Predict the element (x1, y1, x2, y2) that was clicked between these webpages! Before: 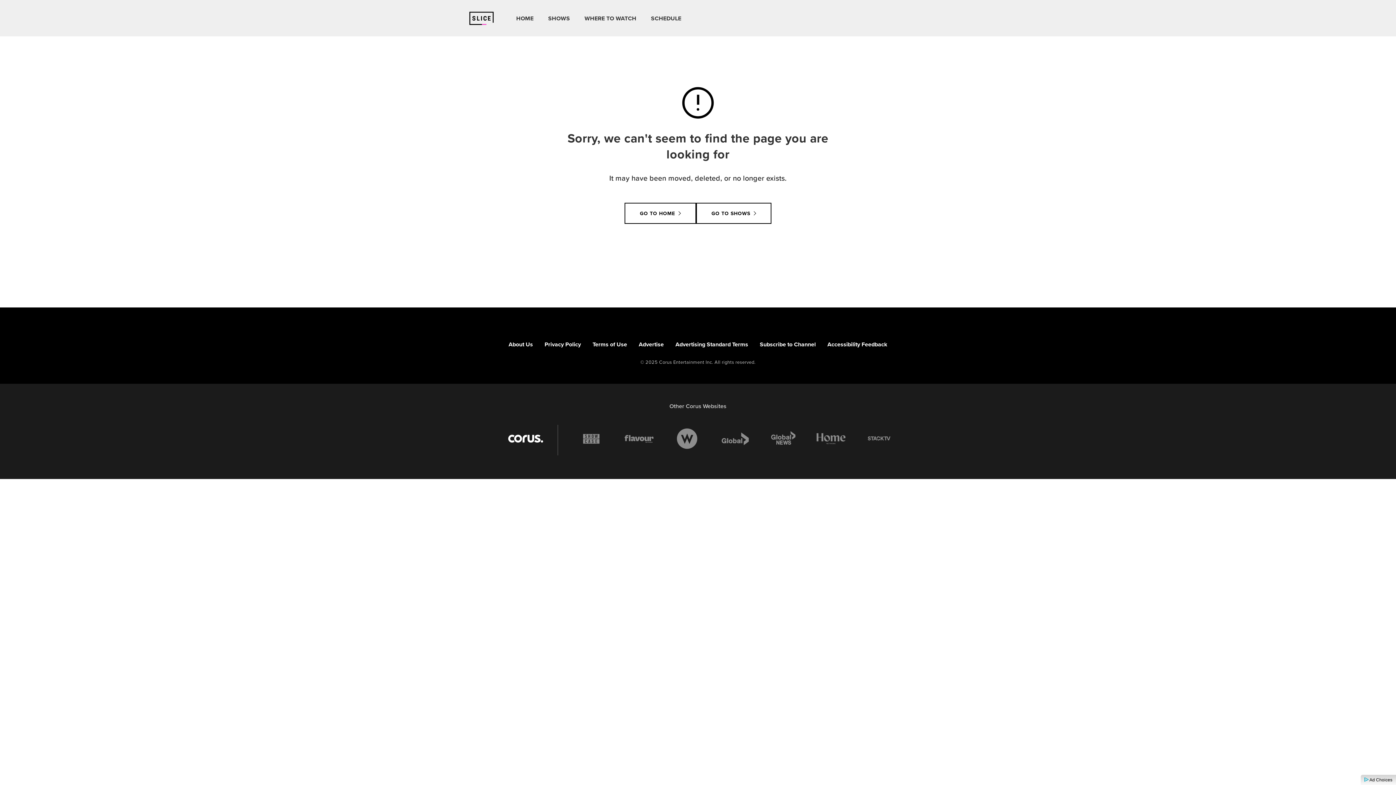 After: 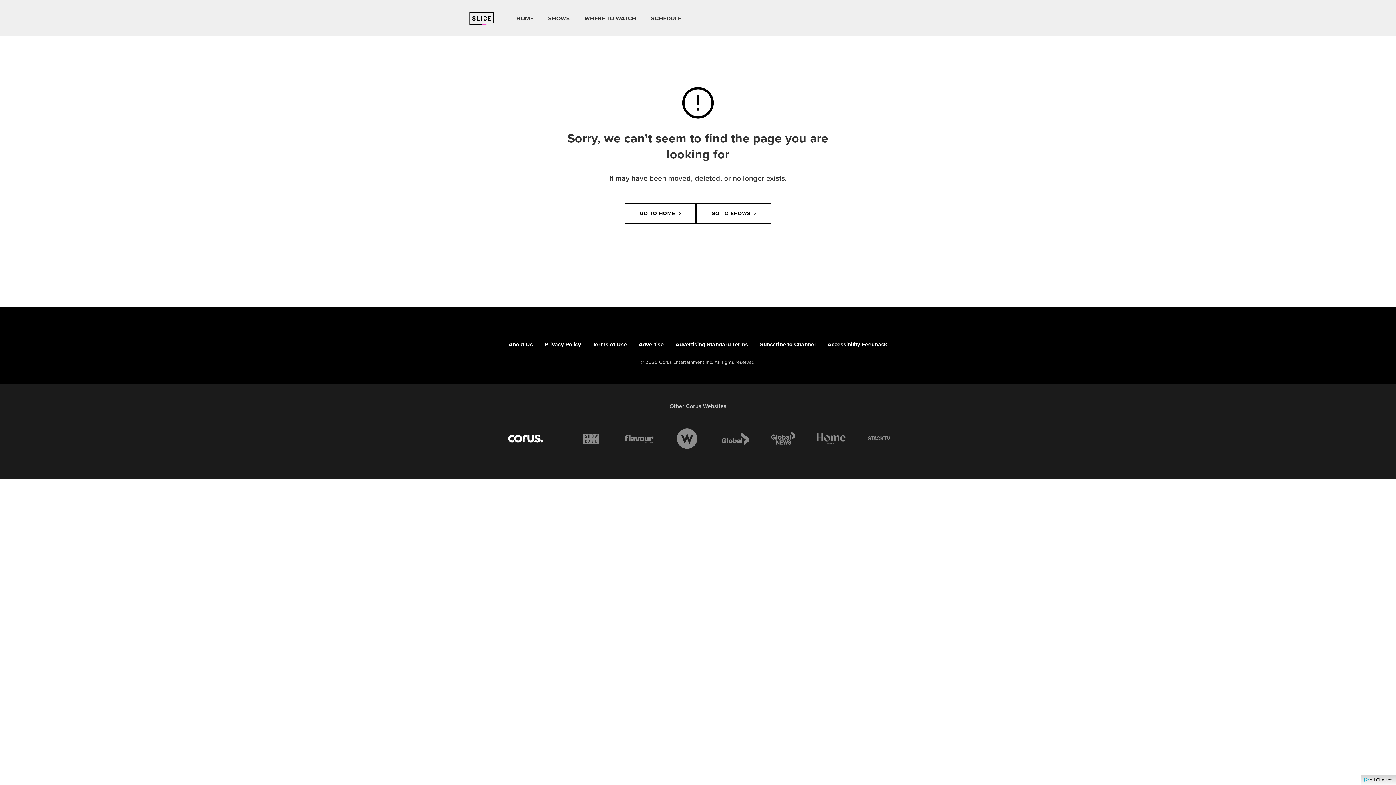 Action: bbox: (508, 425, 543, 452)